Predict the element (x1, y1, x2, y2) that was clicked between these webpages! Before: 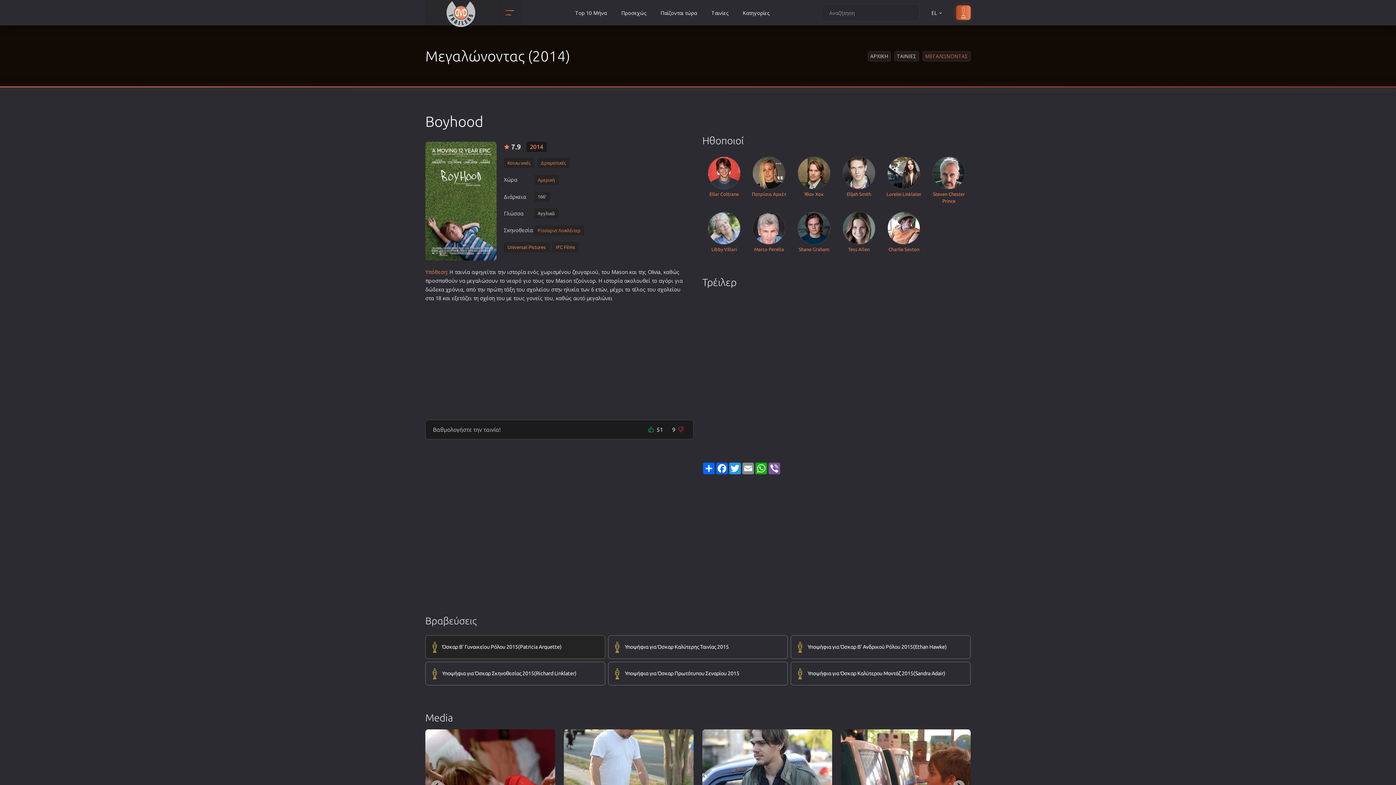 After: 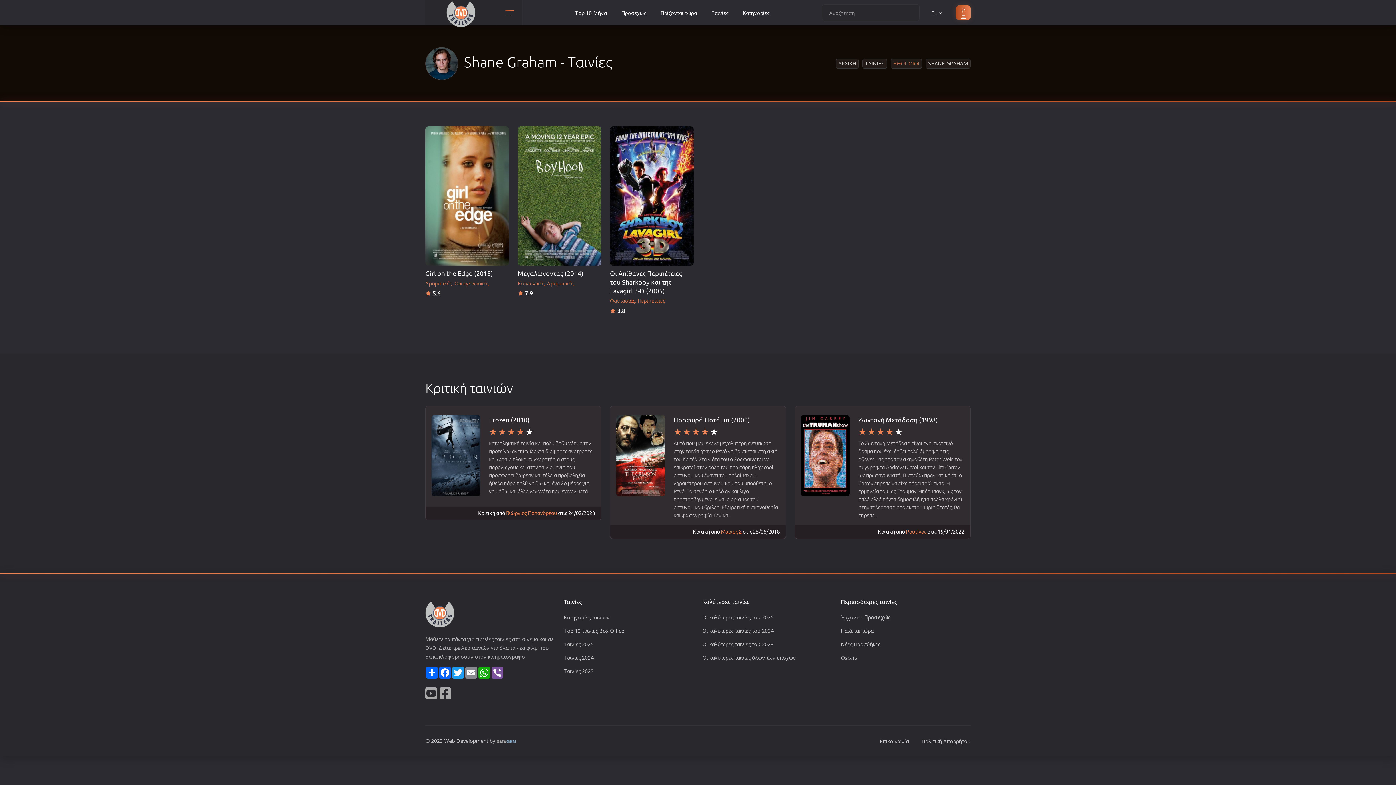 Action: bbox: (798, 246, 829, 252) label: Shane Graham